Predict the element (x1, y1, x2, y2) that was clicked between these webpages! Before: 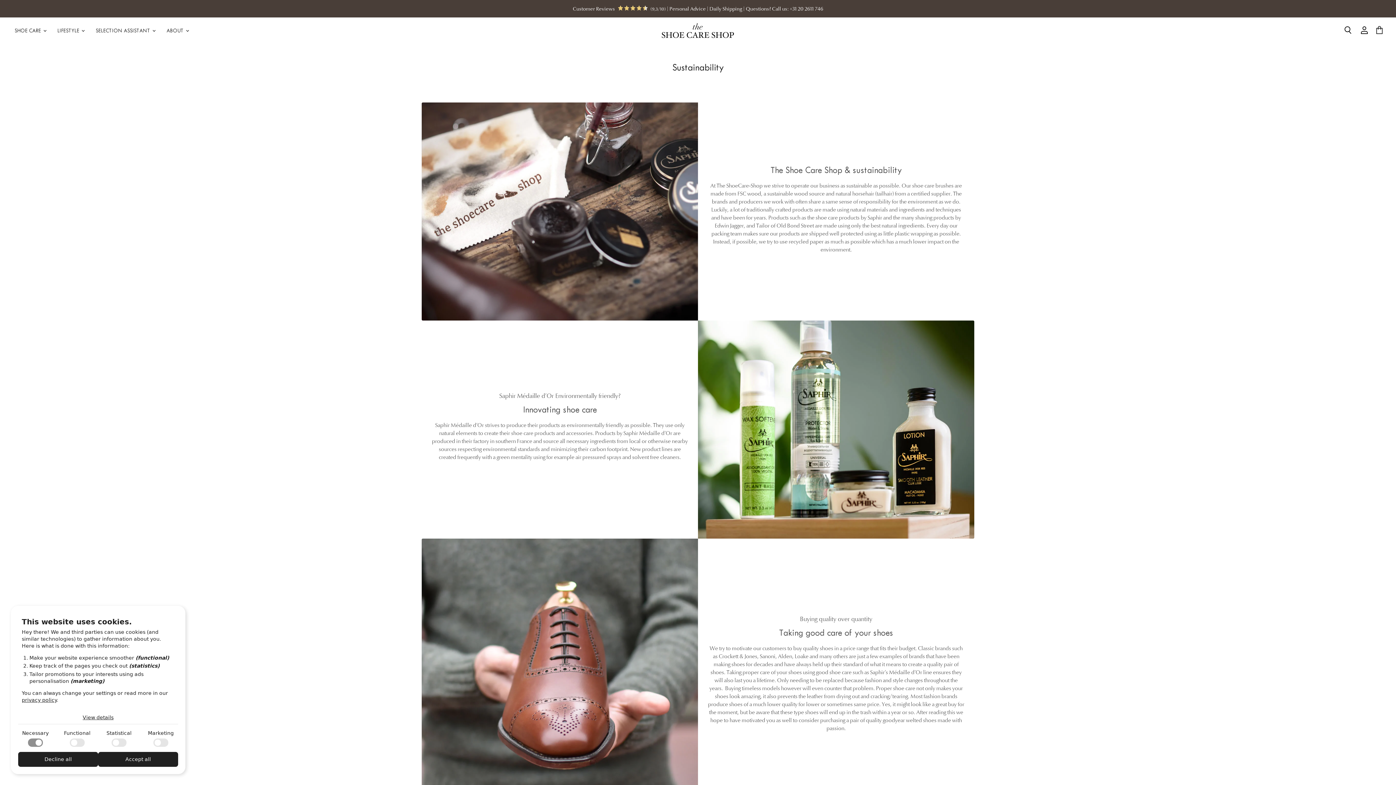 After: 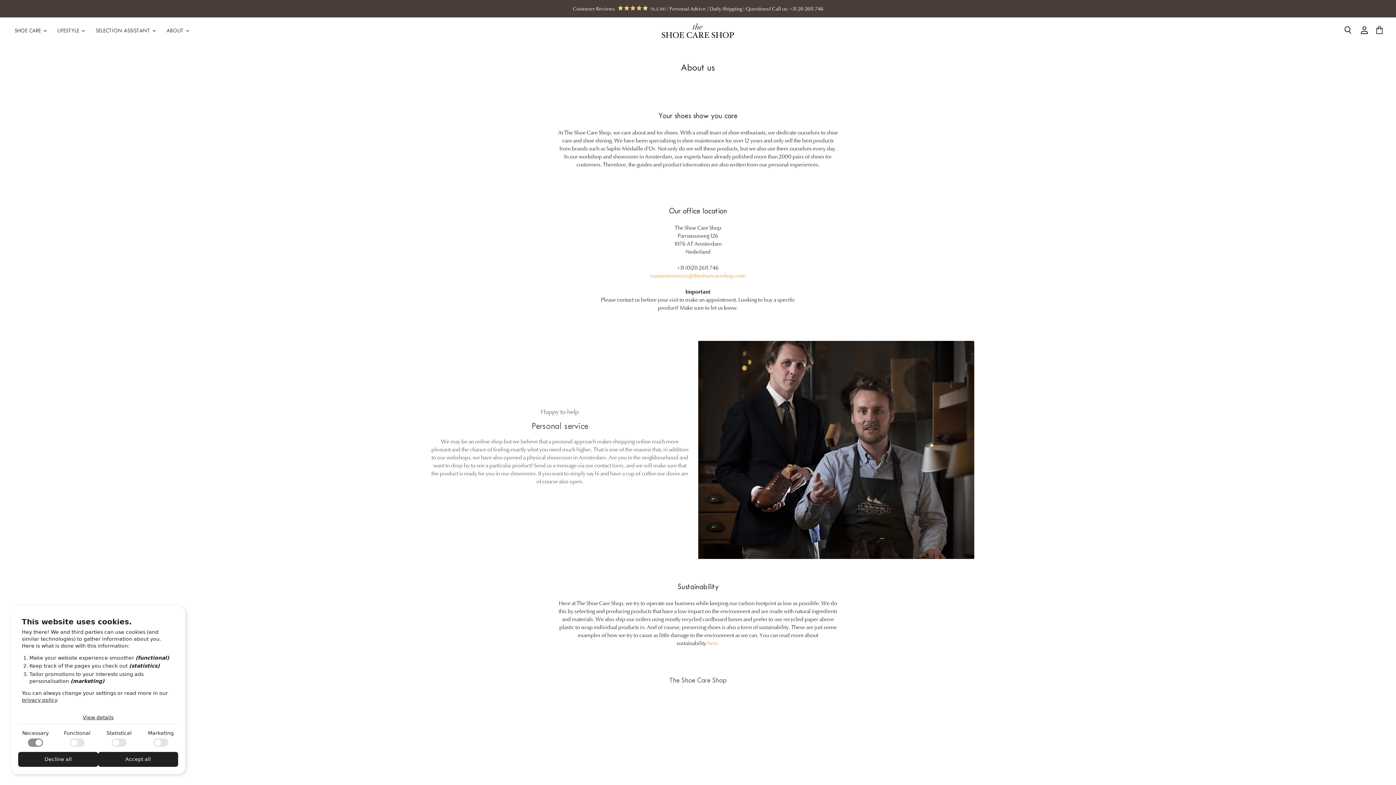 Action: bbox: (161, 23, 193, 38) label: ABOUT 